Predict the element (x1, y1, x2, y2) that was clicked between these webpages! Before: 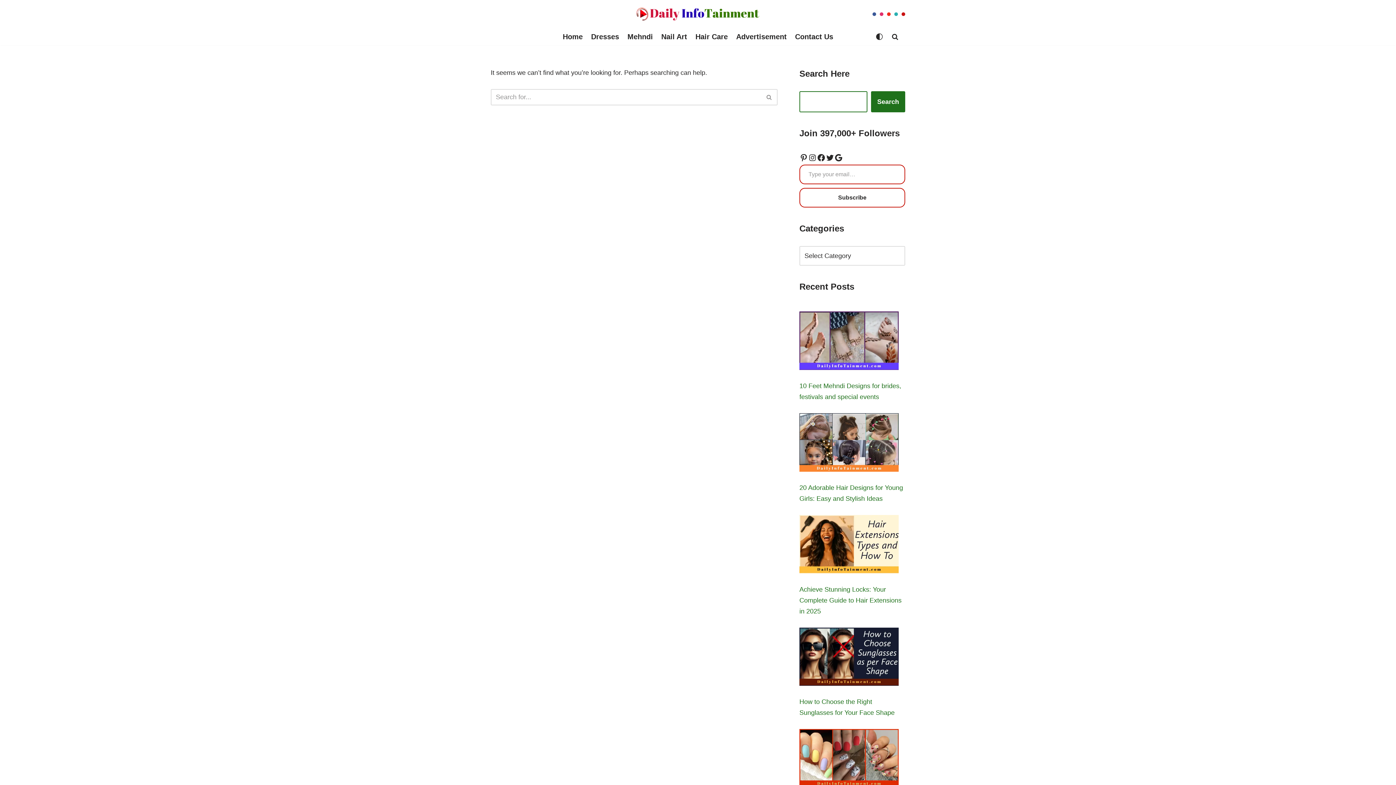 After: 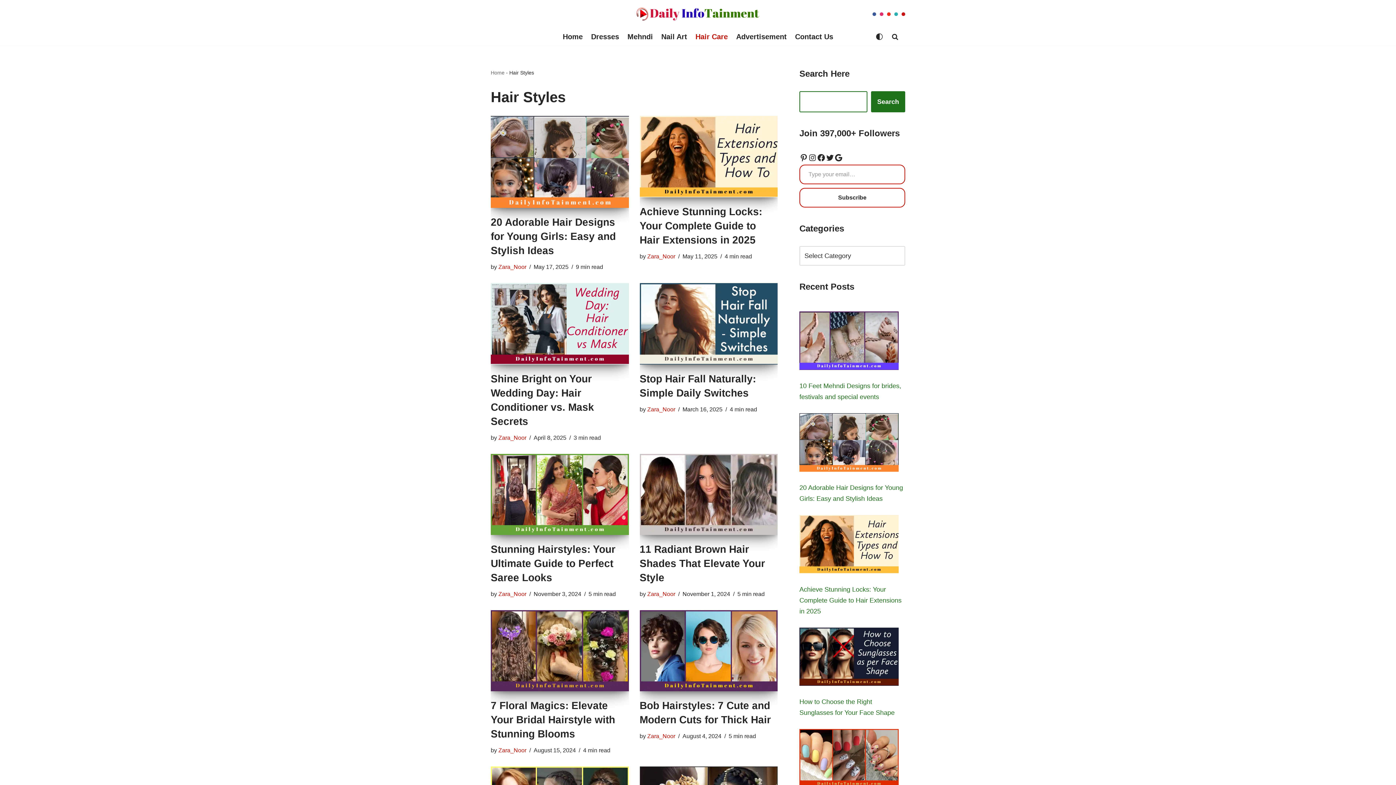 Action: bbox: (695, 30, 728, 42) label: Hair Care